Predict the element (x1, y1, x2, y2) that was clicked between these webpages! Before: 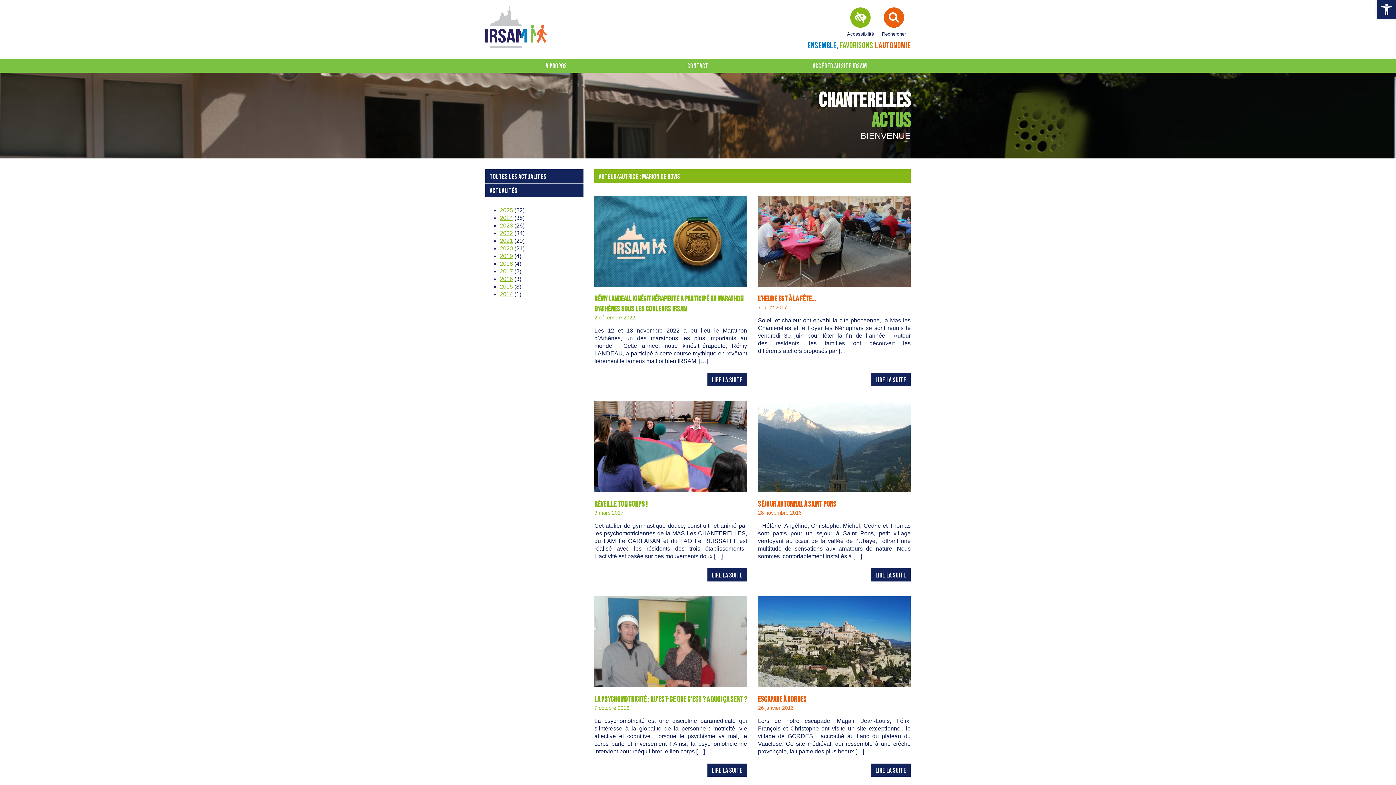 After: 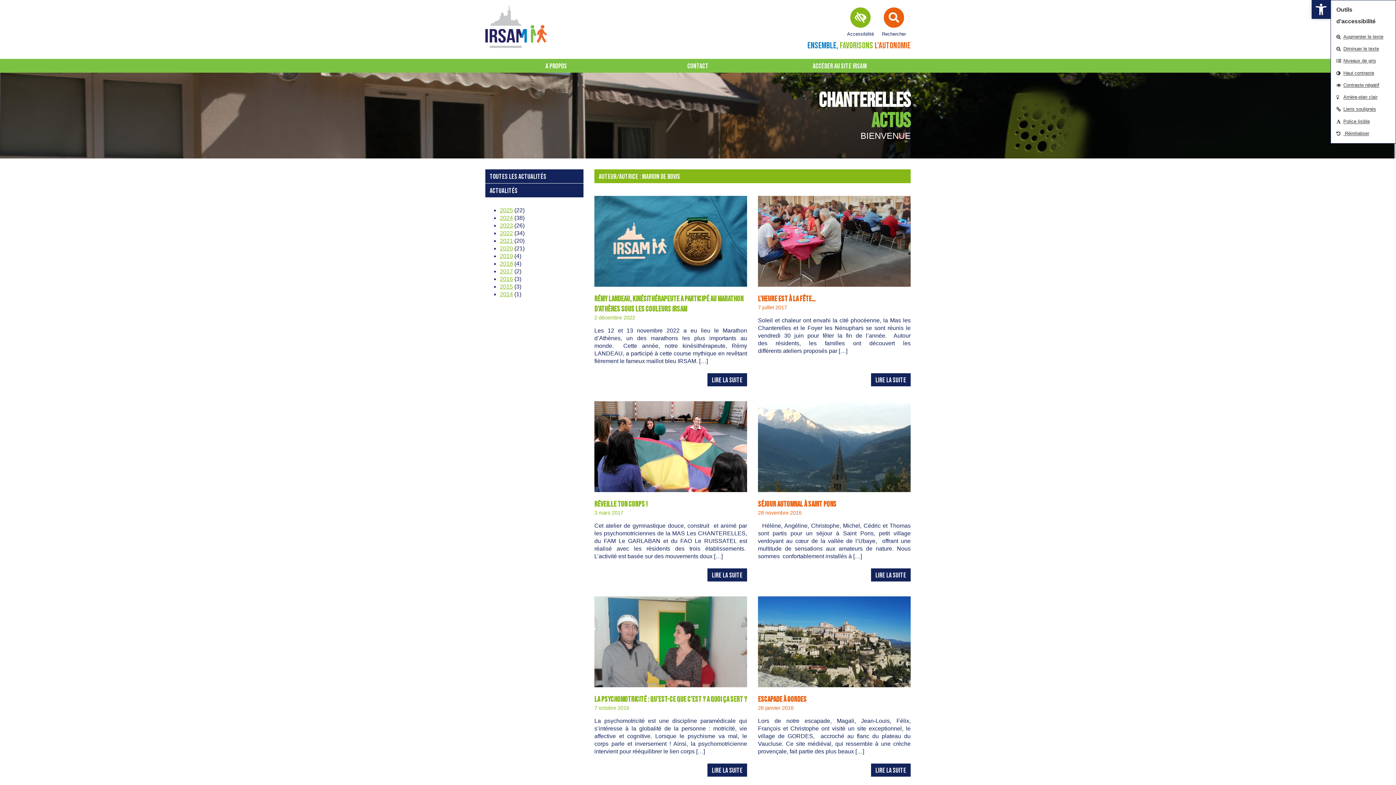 Action: bbox: (1377, 0, 1396, 18) label: Ouvrir la barre d’outils